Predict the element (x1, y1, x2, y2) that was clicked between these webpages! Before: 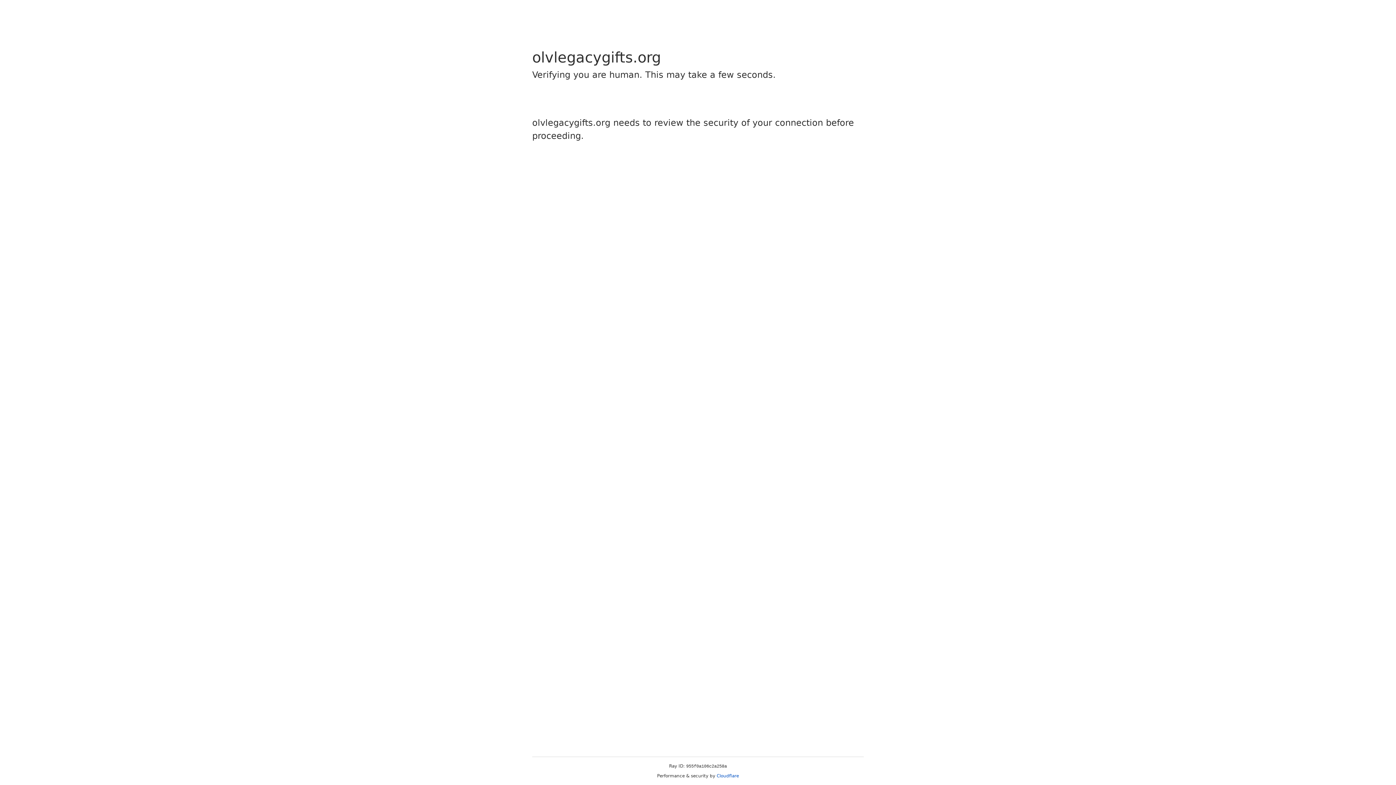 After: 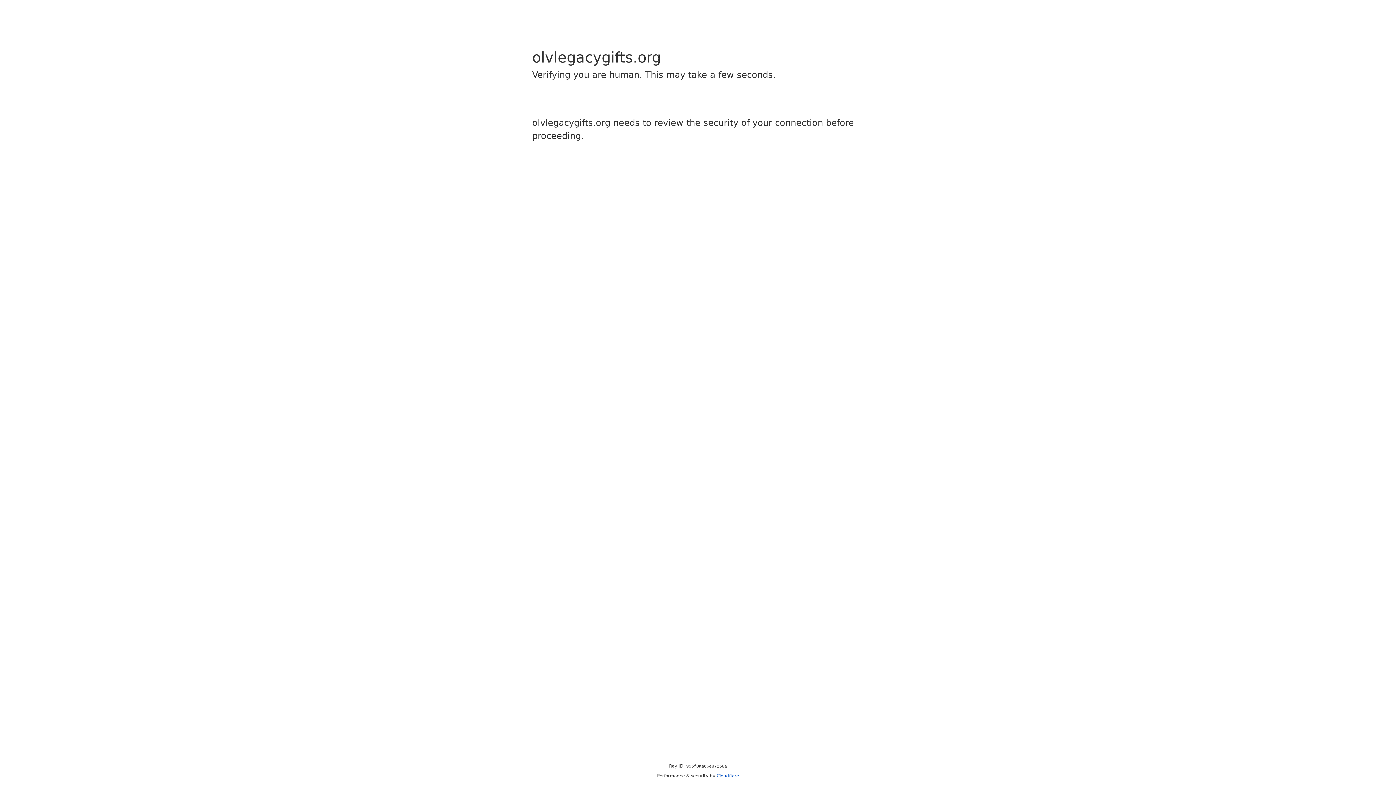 Action: bbox: (716, 773, 739, 778) label: Cloudflare